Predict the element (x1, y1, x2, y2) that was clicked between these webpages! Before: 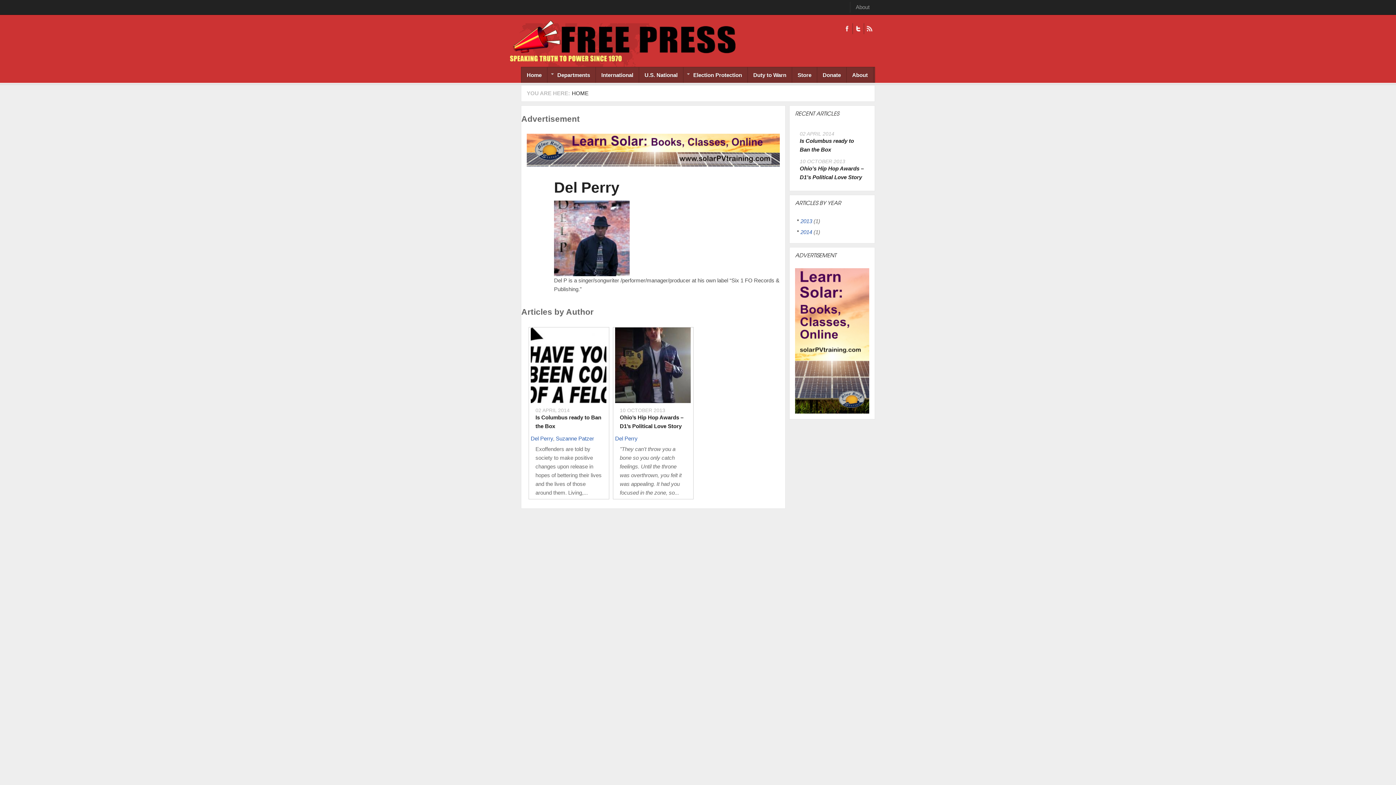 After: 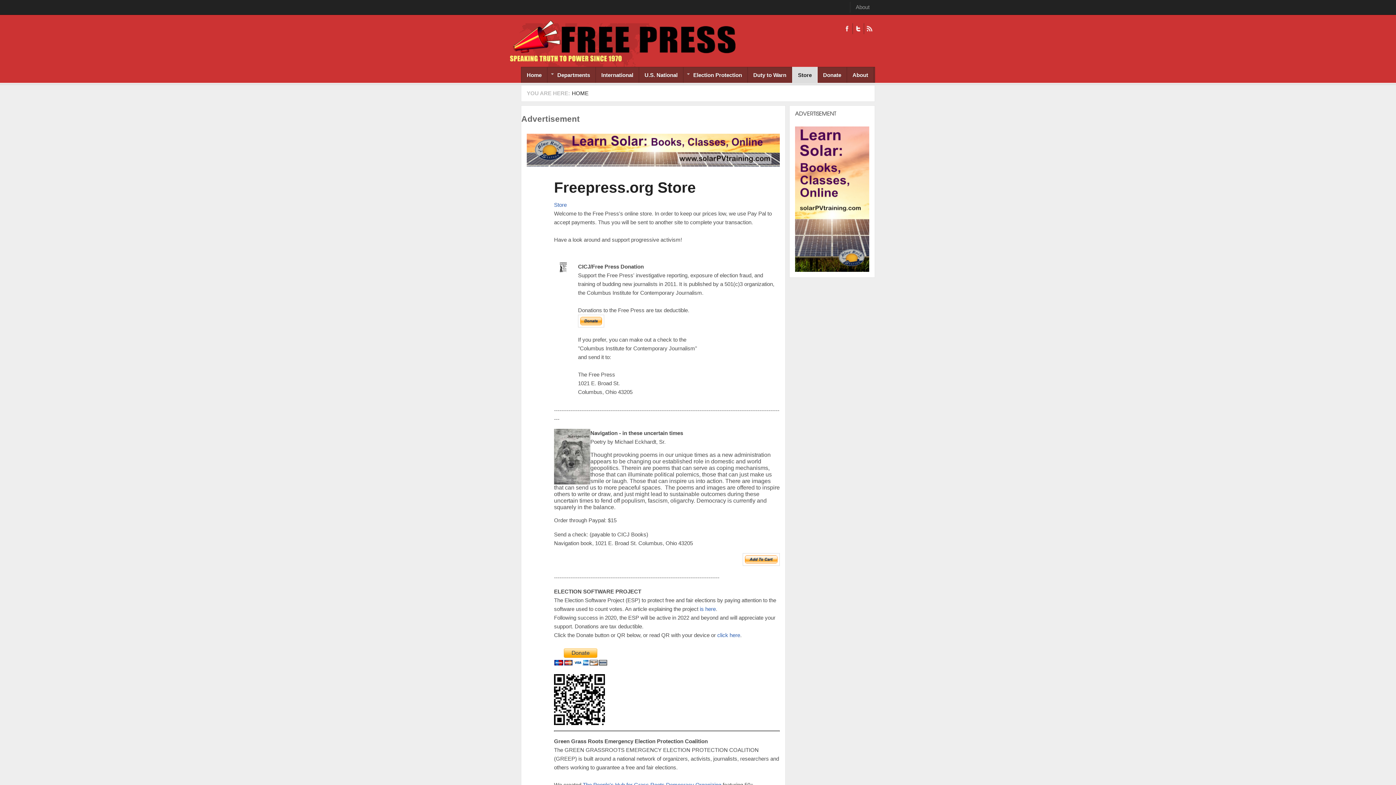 Action: bbox: (792, 67, 817, 82) label: Store